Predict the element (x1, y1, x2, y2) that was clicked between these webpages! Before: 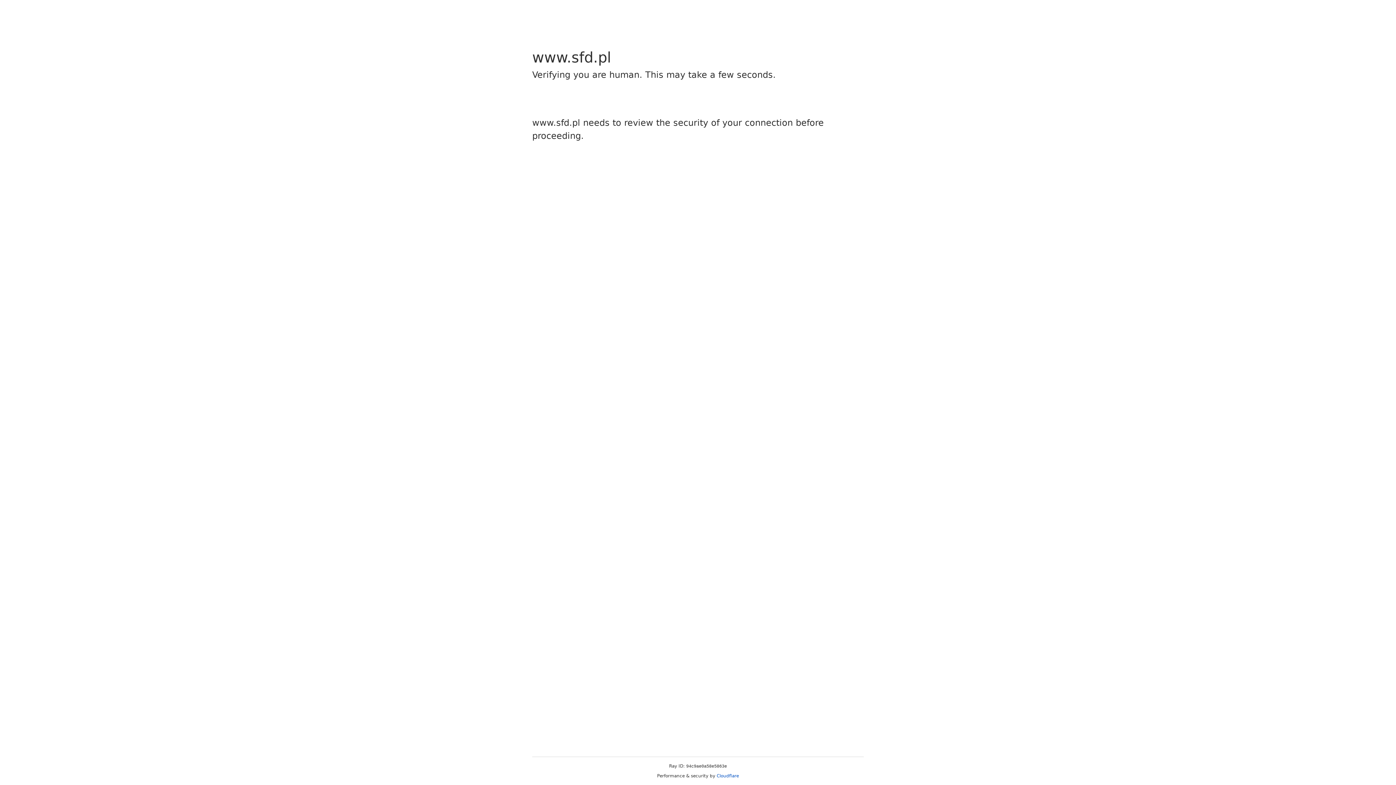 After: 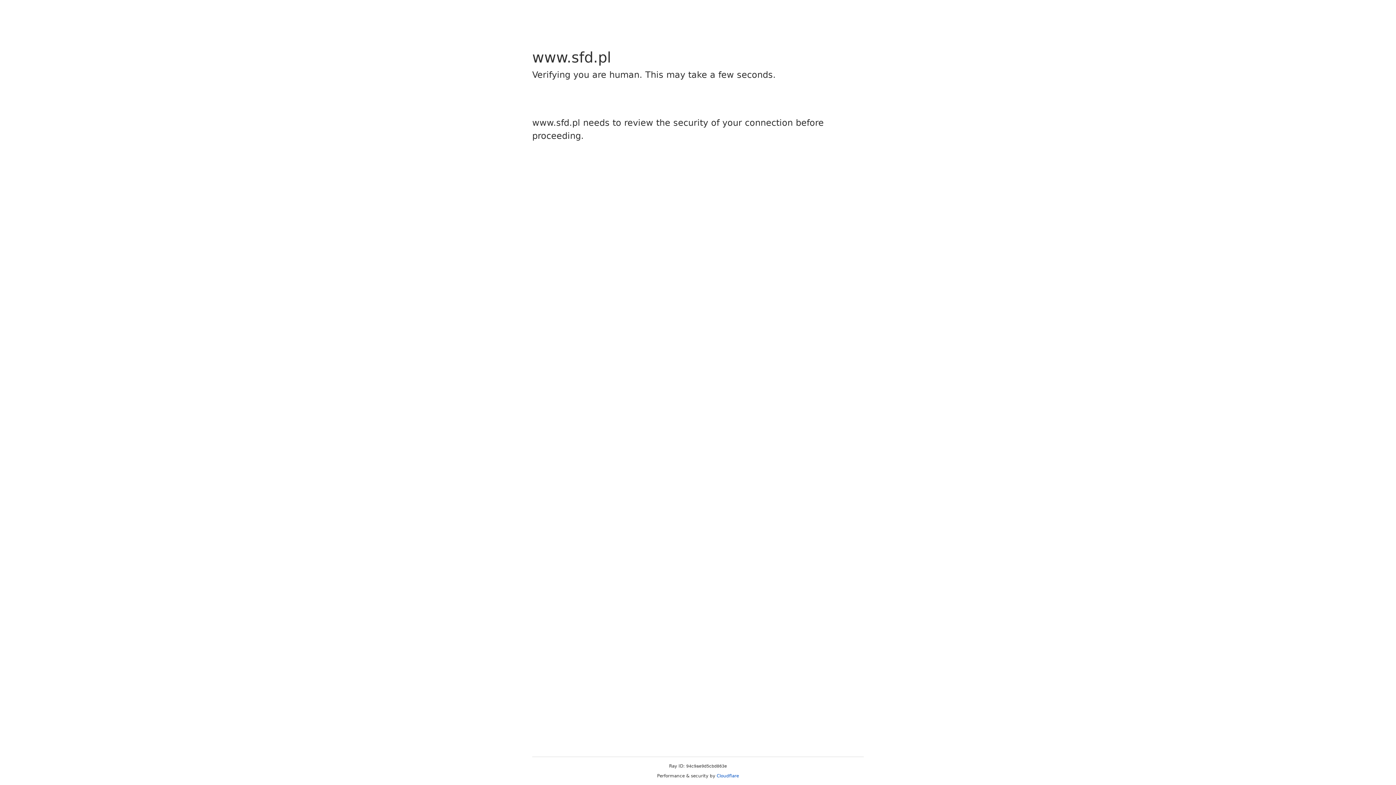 Action: label: Cloudflare bbox: (716, 773, 739, 778)